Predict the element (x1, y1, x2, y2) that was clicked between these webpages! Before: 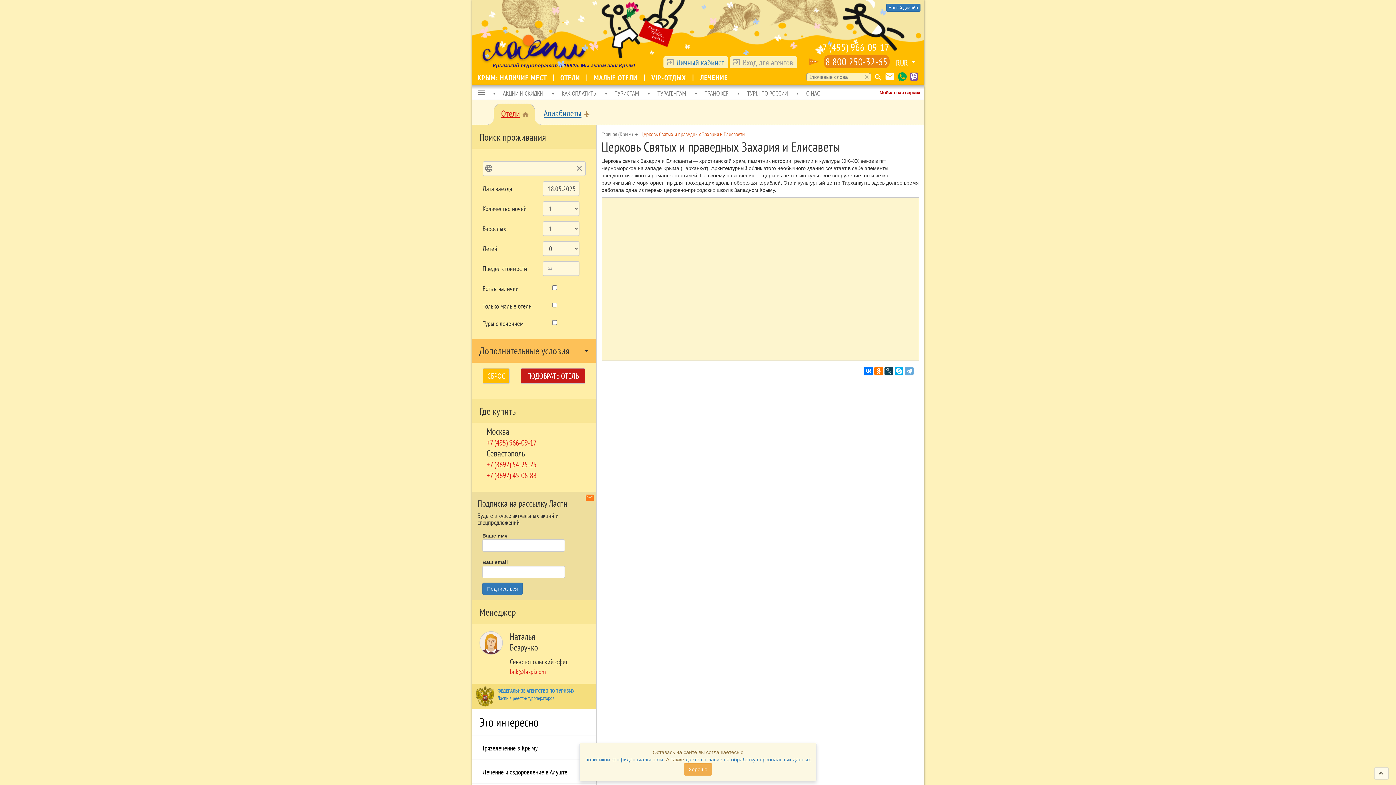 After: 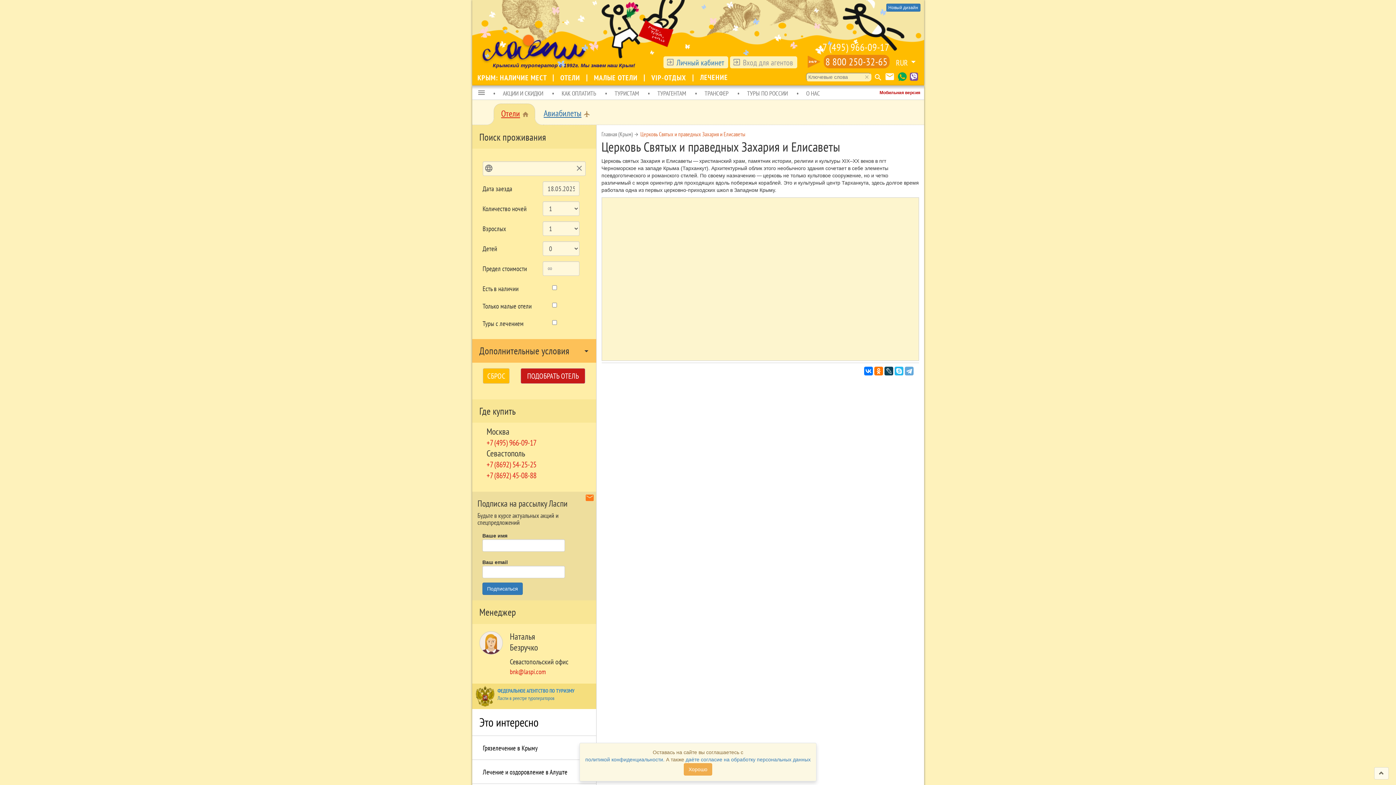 Action: bbox: (894, 366, 903, 375)